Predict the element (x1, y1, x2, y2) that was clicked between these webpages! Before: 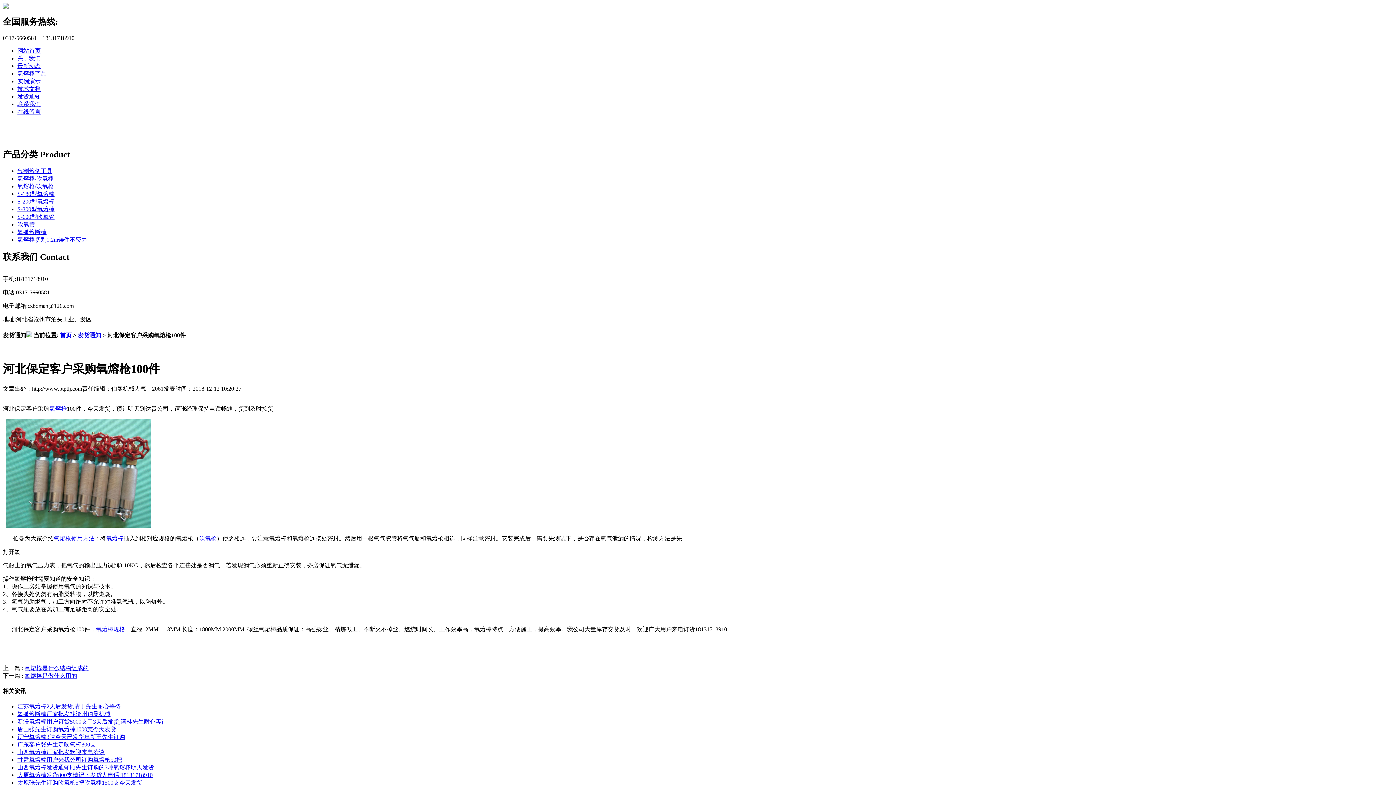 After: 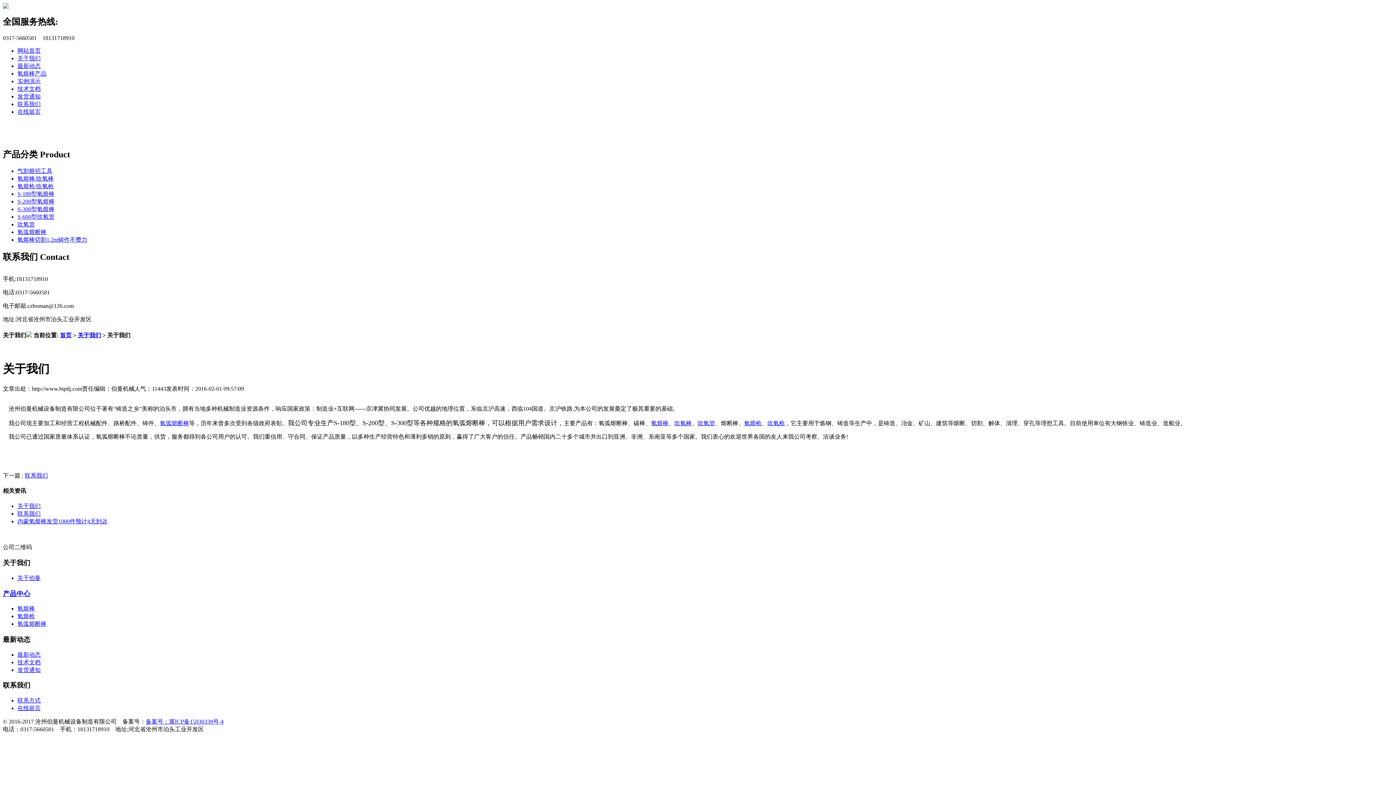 Action: label: 关于我们 bbox: (17, 55, 40, 61)